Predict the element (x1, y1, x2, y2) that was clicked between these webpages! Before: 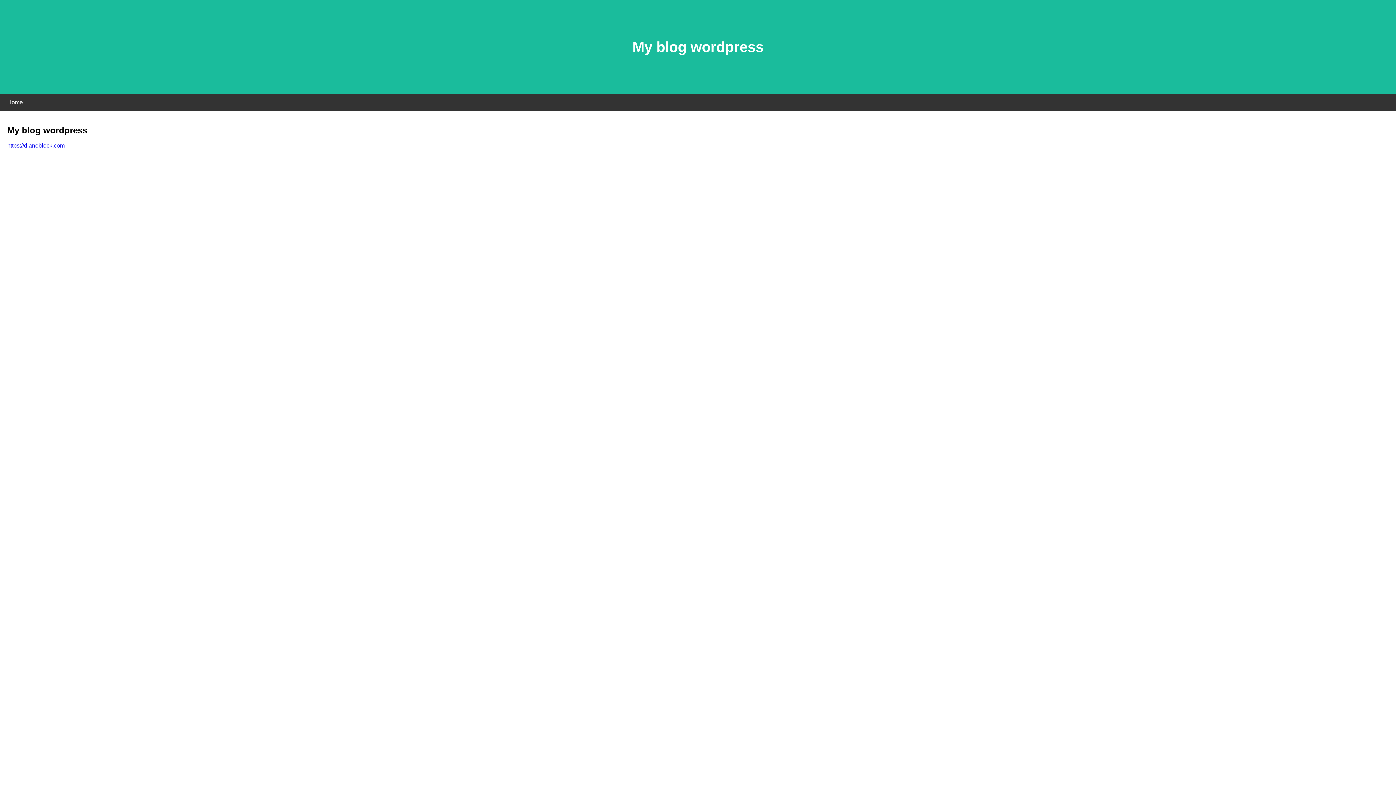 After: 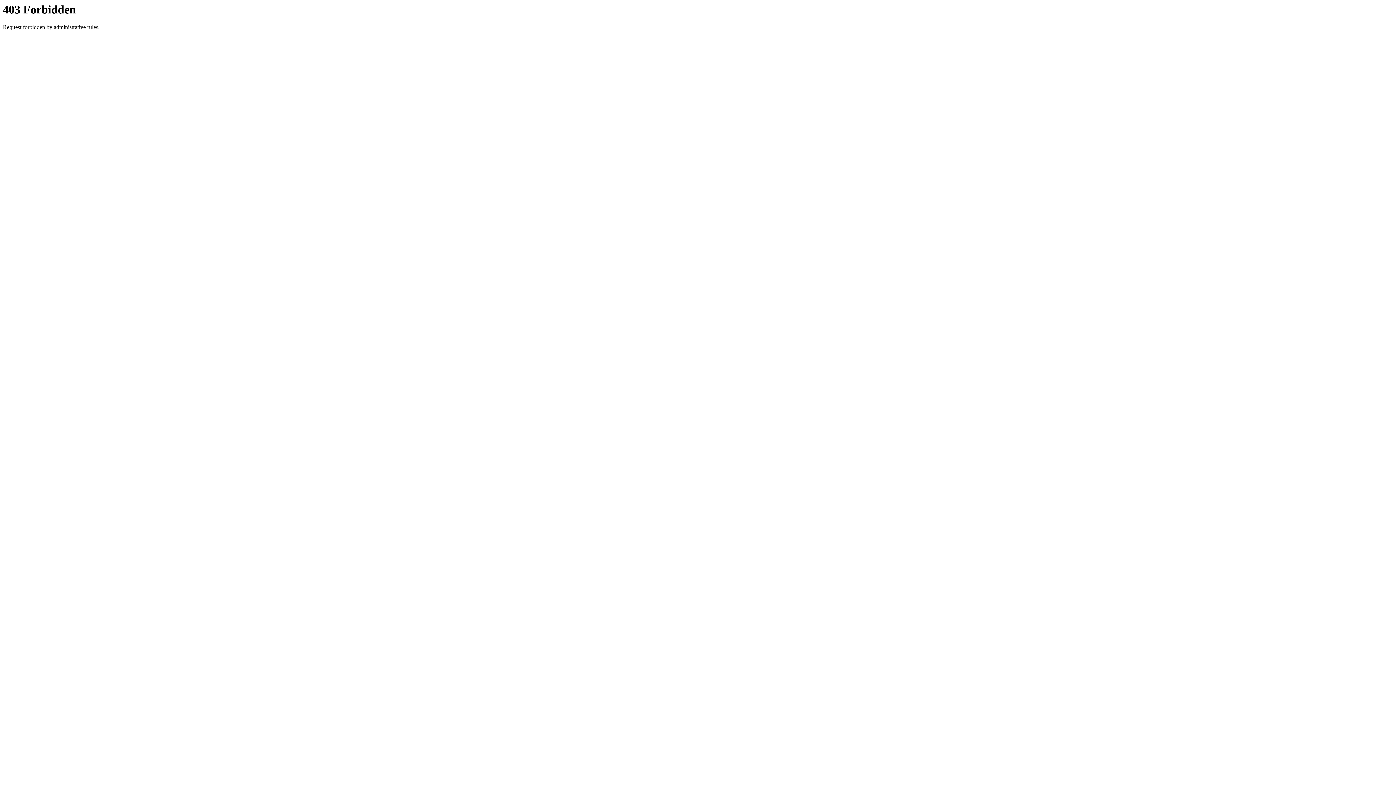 Action: label: https://dianeblock.com bbox: (7, 142, 64, 148)